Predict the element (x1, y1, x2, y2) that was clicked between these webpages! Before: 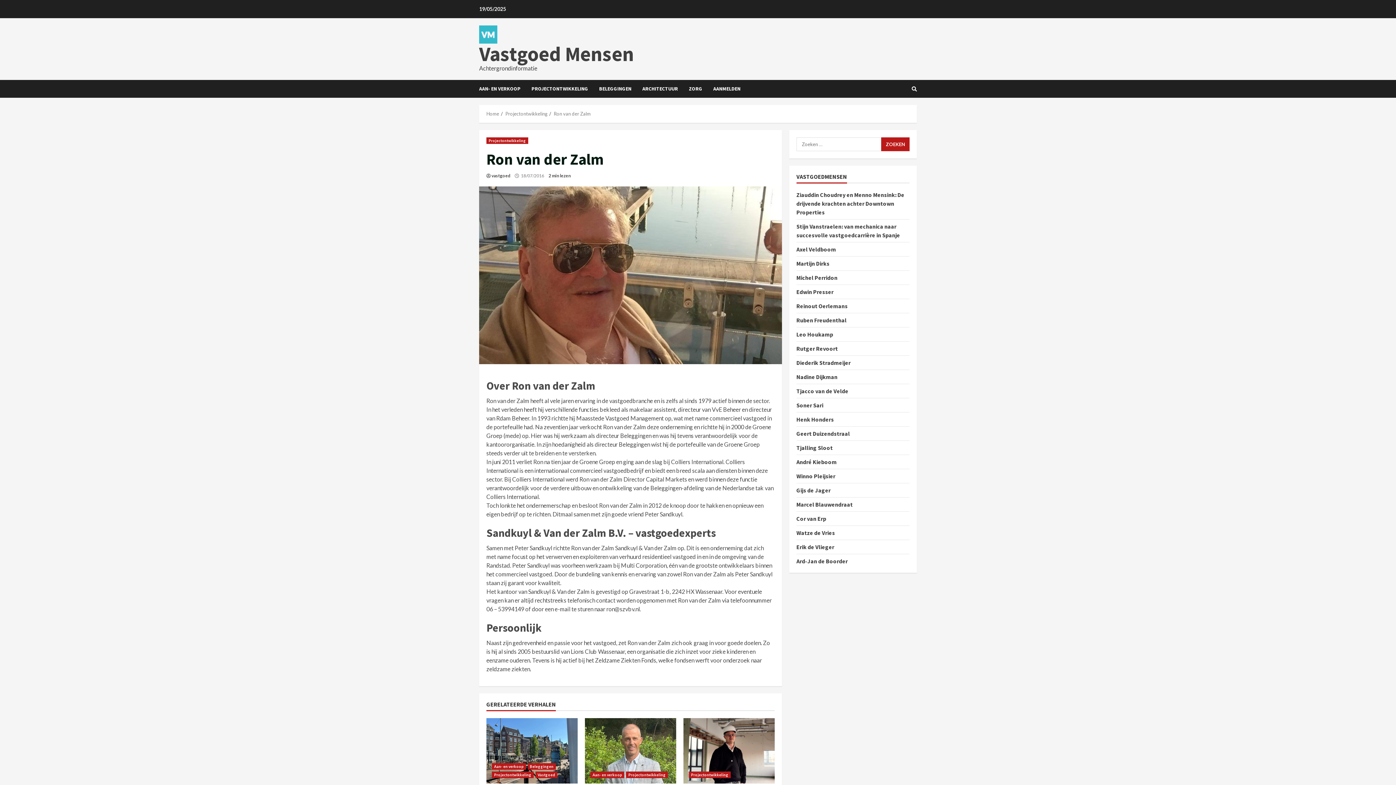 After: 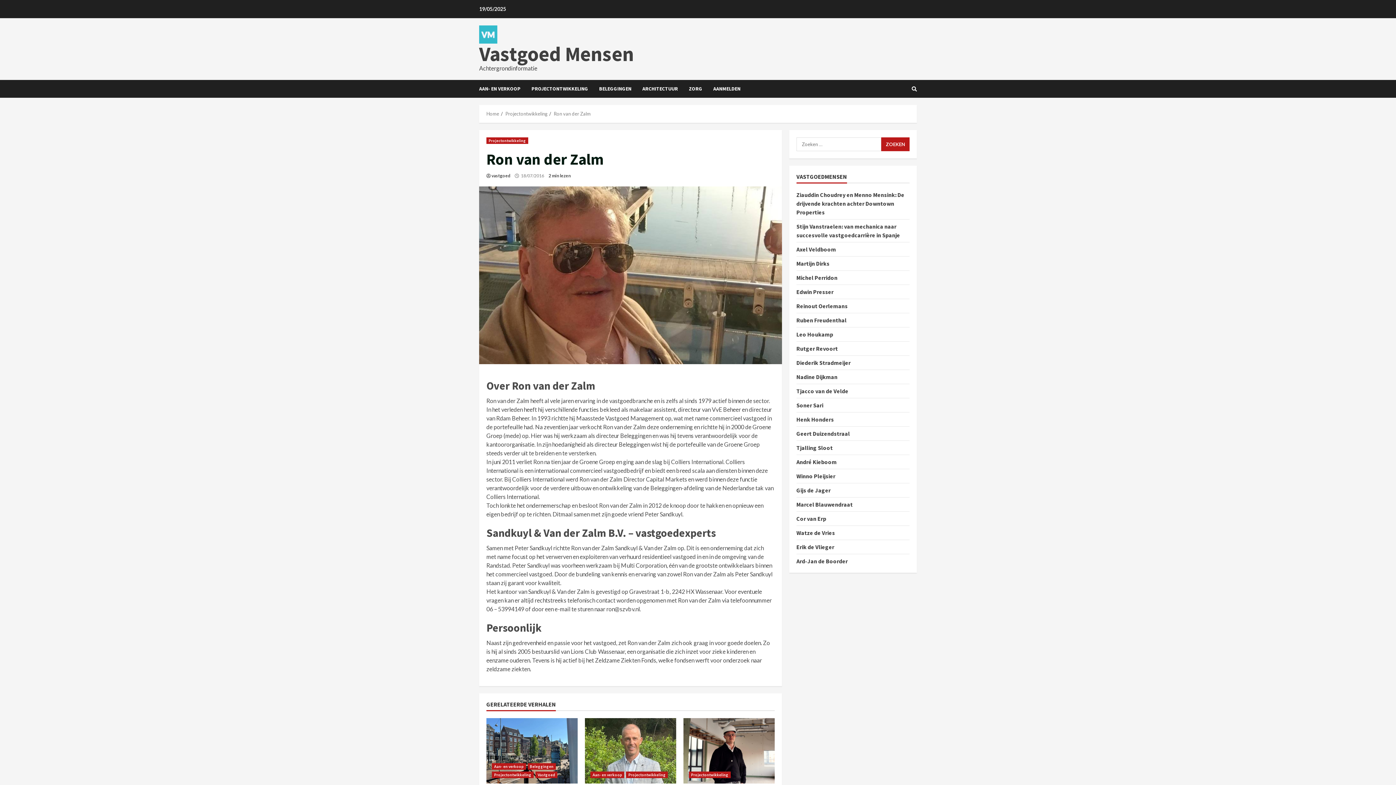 Action: bbox: (553, 110, 590, 116) label: Ron van der Zalm